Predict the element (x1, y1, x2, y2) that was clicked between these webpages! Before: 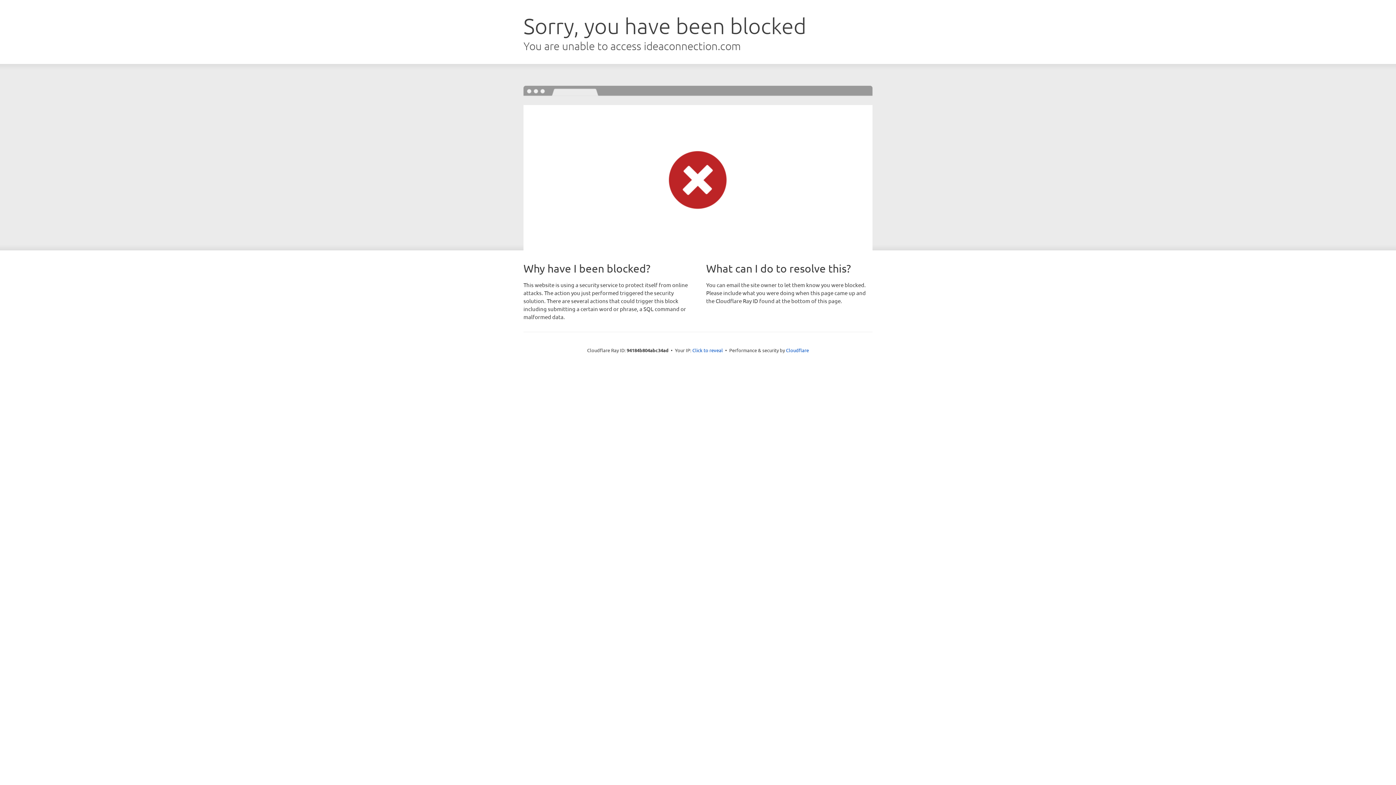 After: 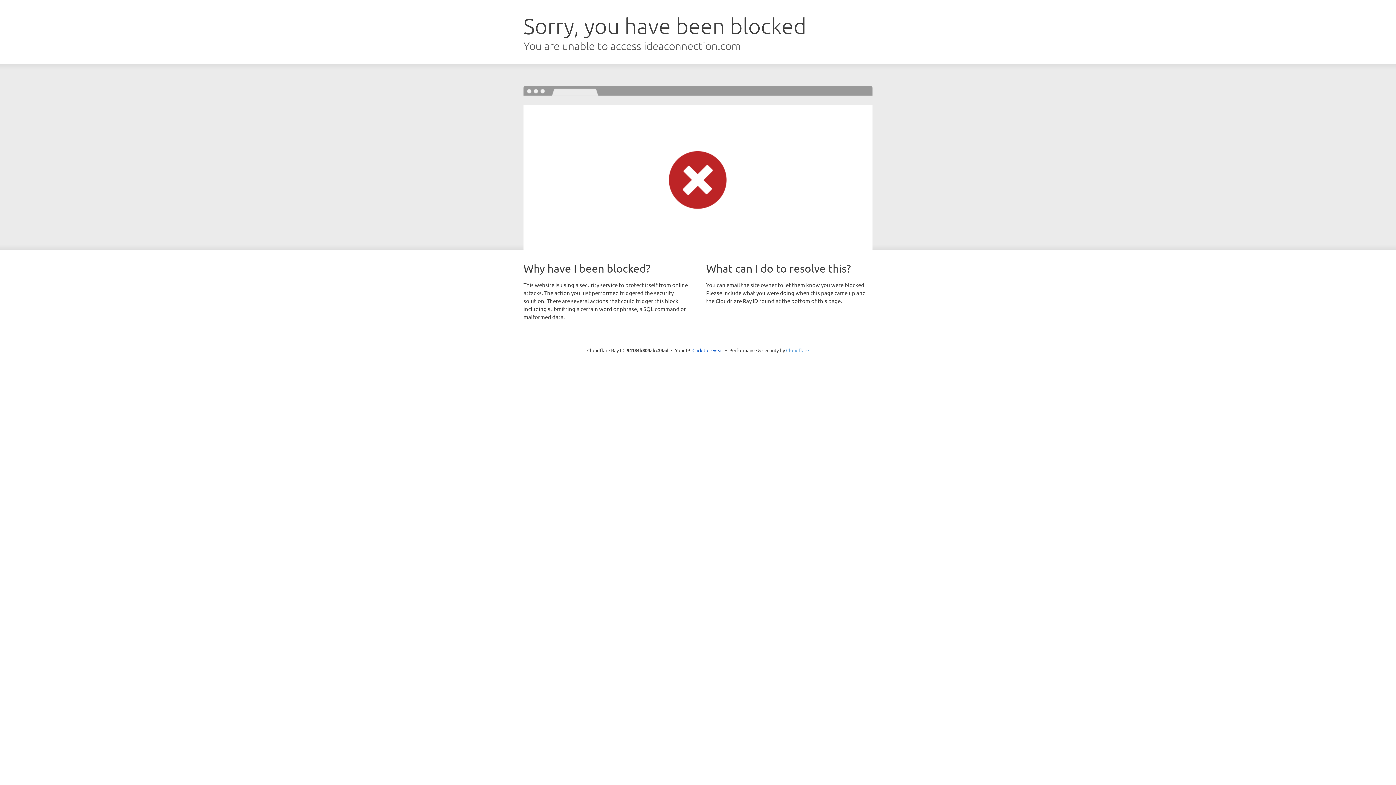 Action: bbox: (786, 347, 809, 353) label: Cloudflare